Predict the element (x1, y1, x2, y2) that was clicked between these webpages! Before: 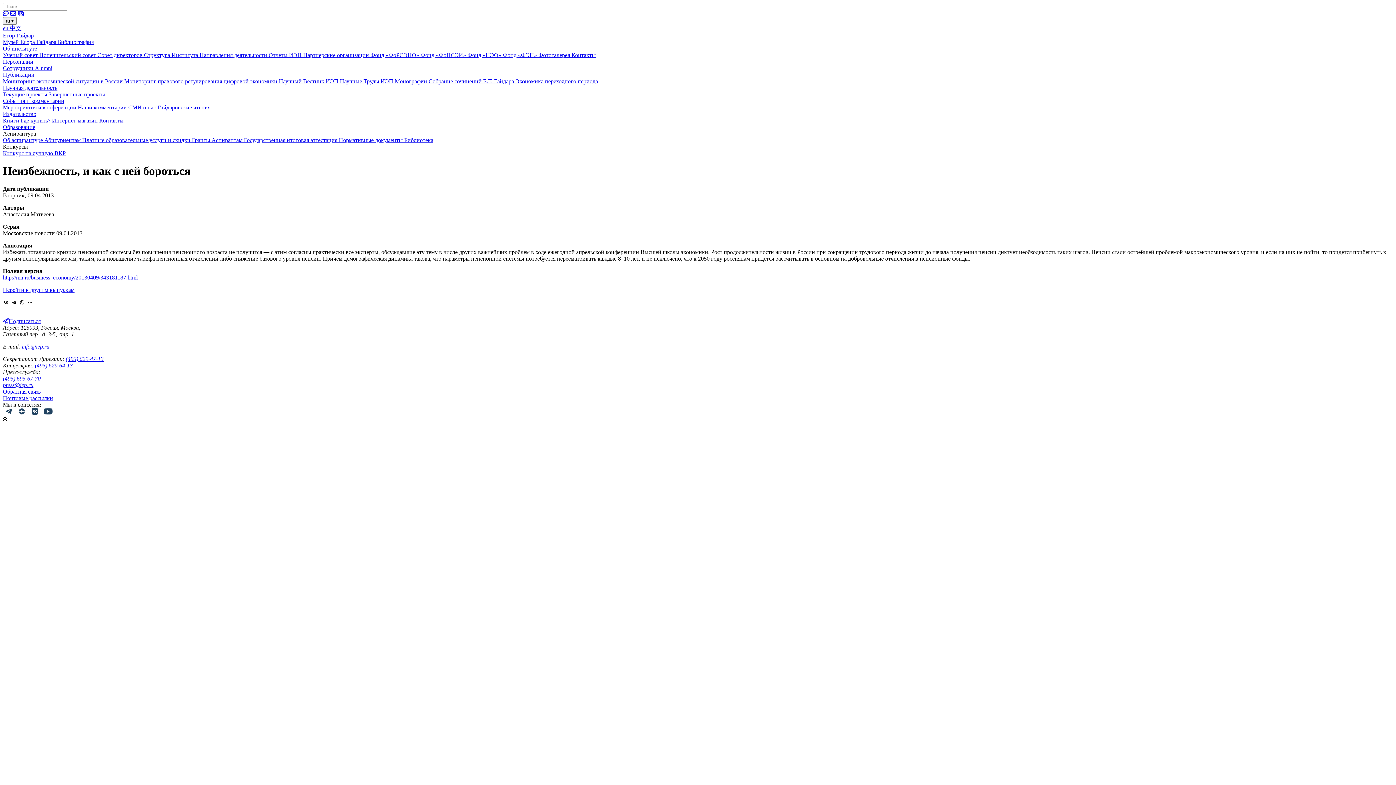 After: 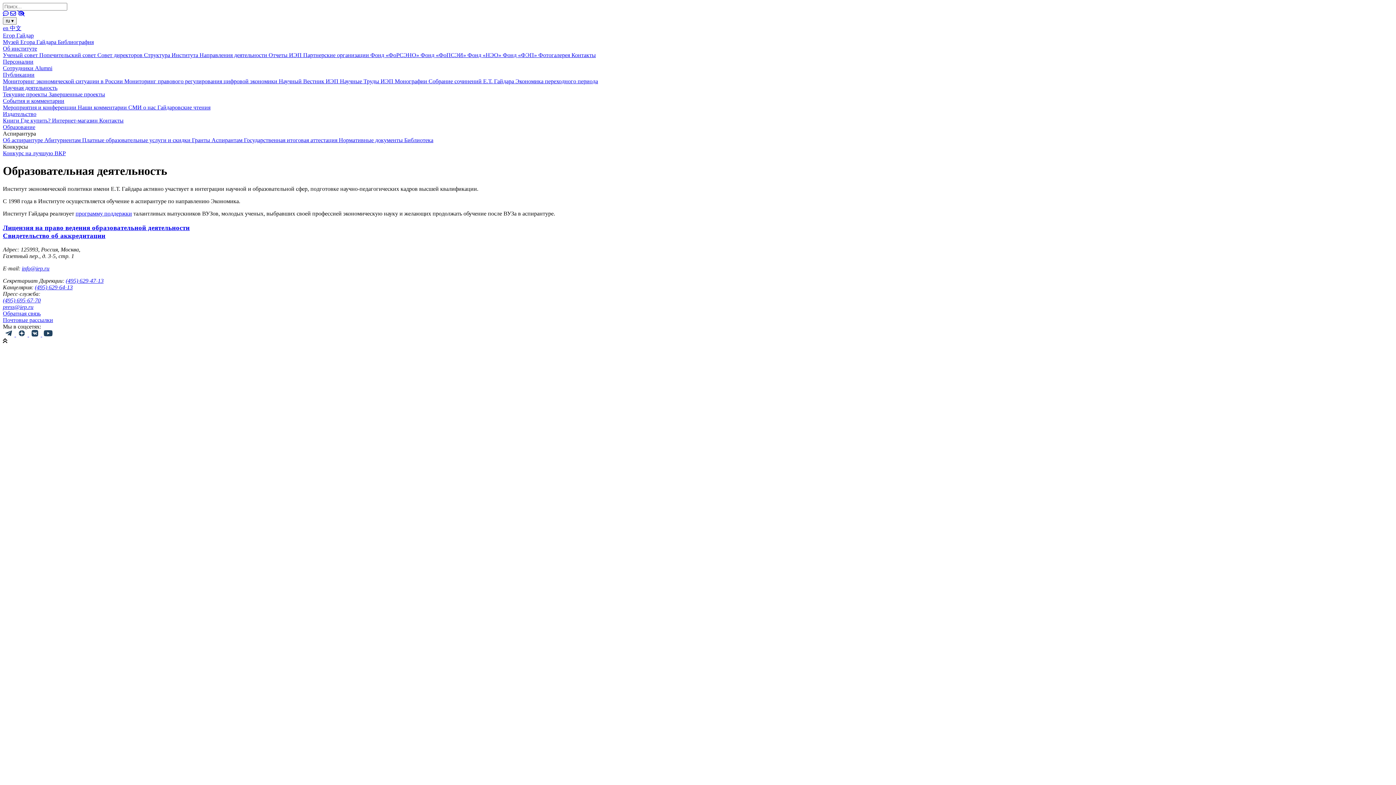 Action: label: Образование bbox: (2, 124, 35, 130)